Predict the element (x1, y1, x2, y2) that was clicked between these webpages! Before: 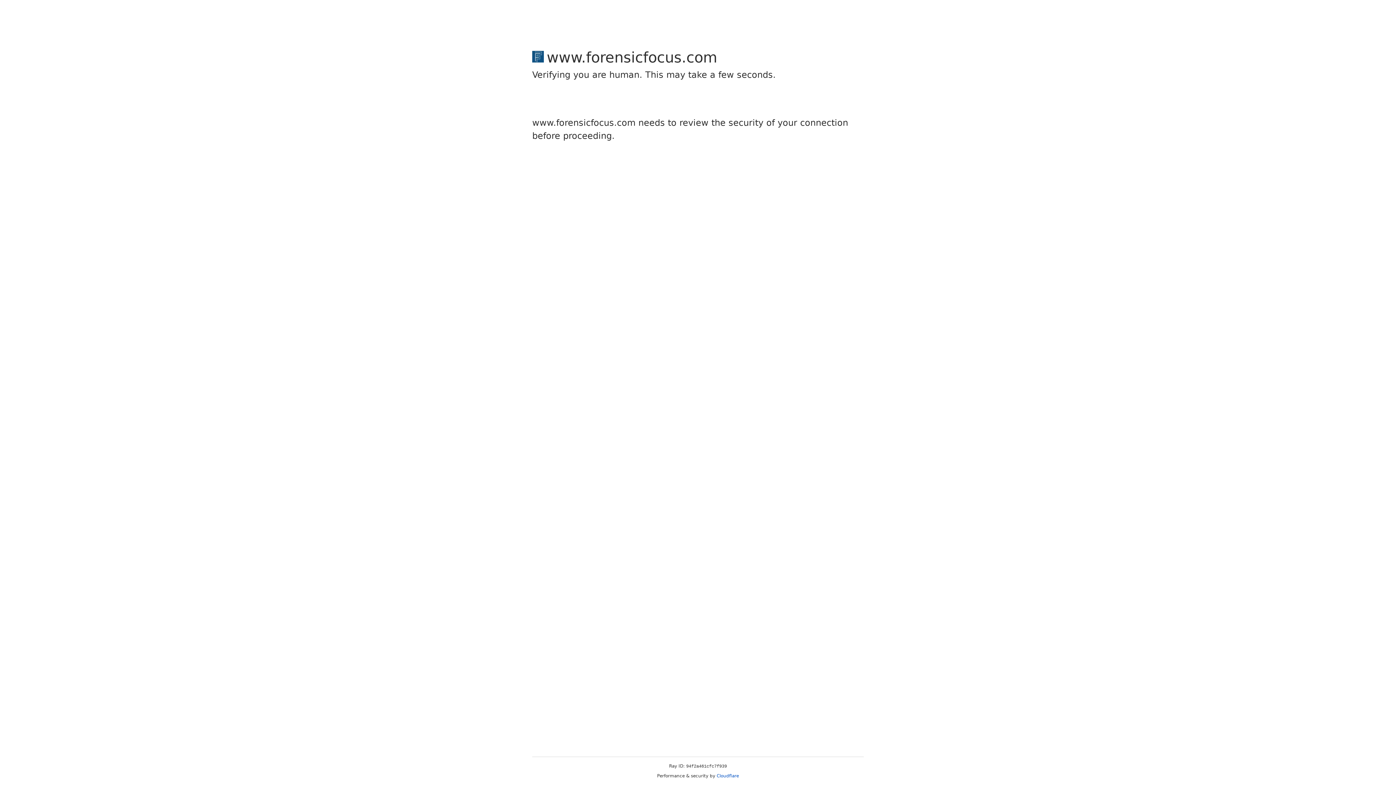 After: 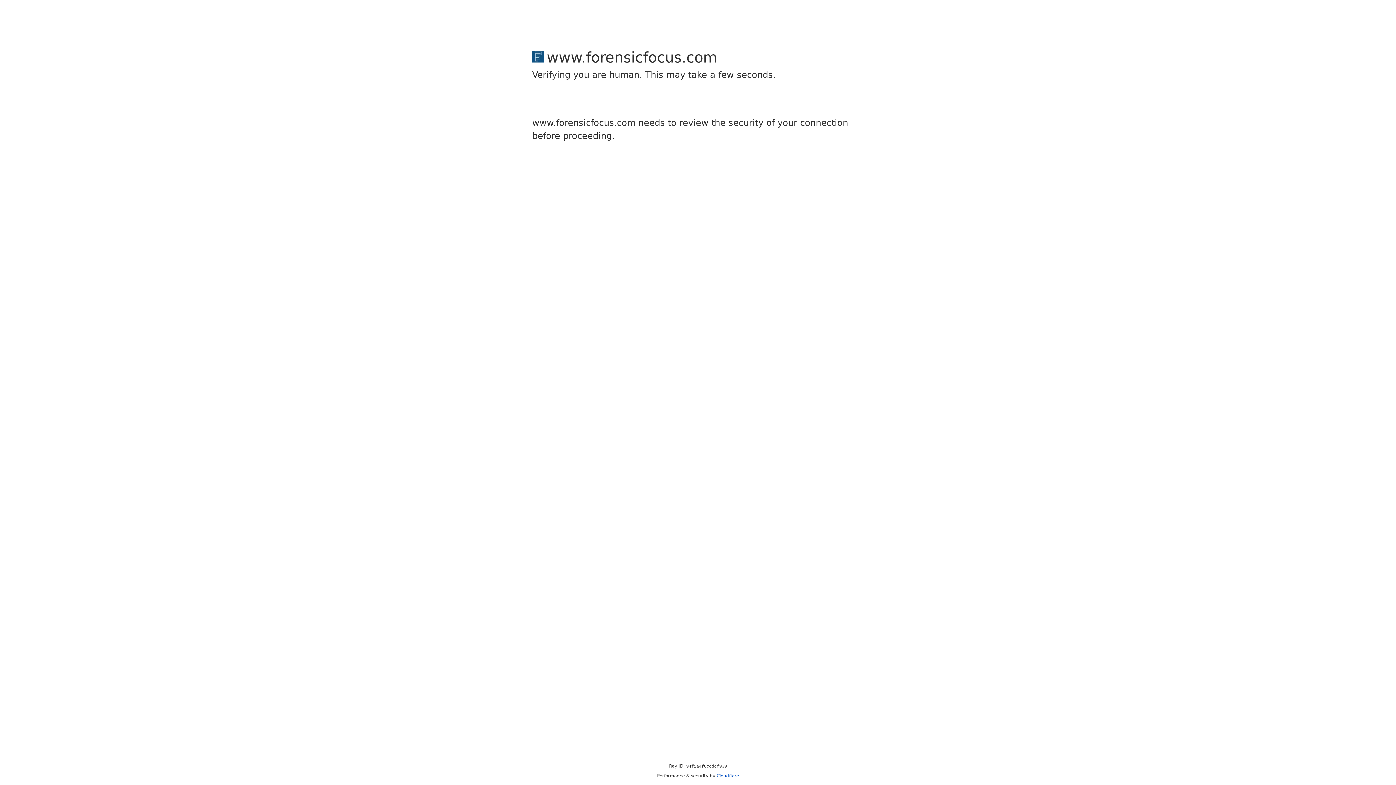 Action: bbox: (716, 773, 739, 778) label: Cloudflare